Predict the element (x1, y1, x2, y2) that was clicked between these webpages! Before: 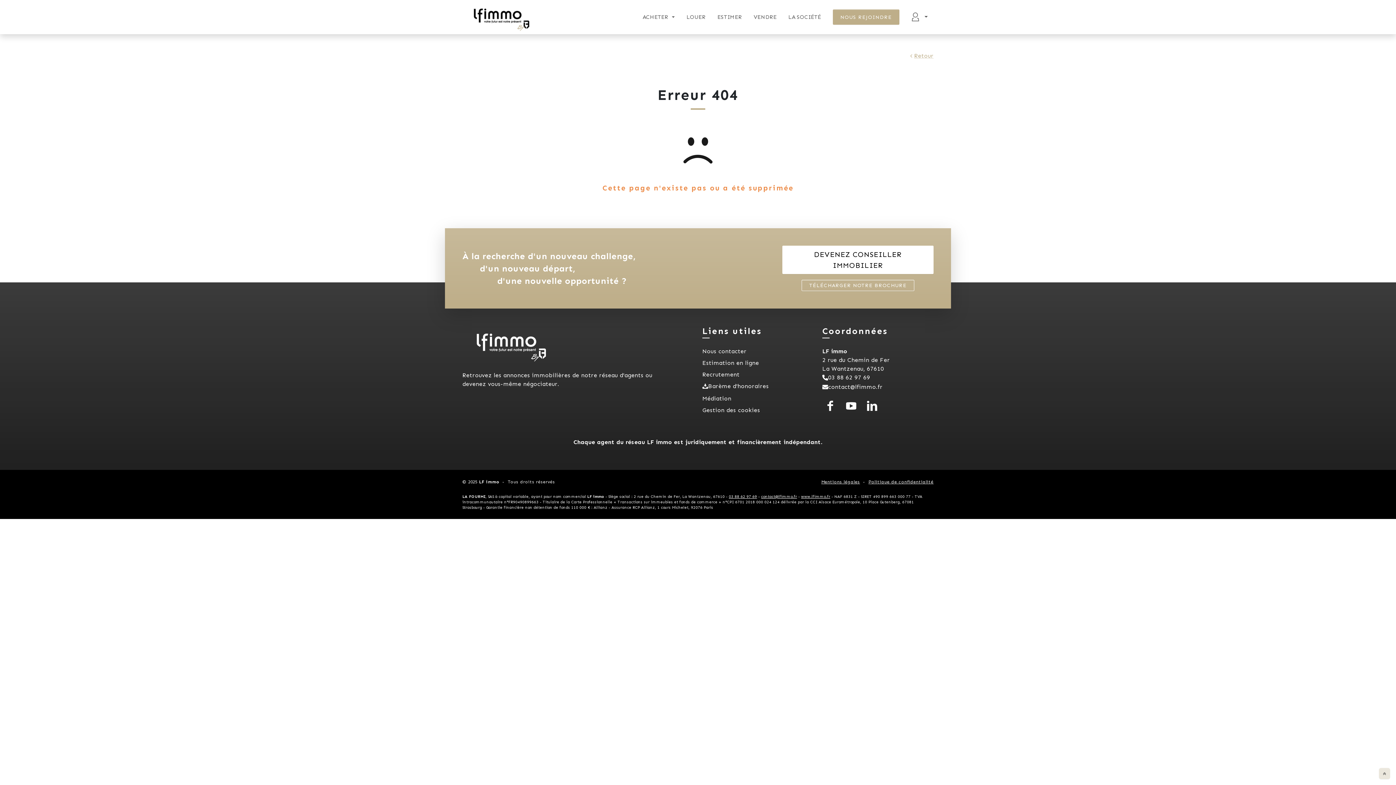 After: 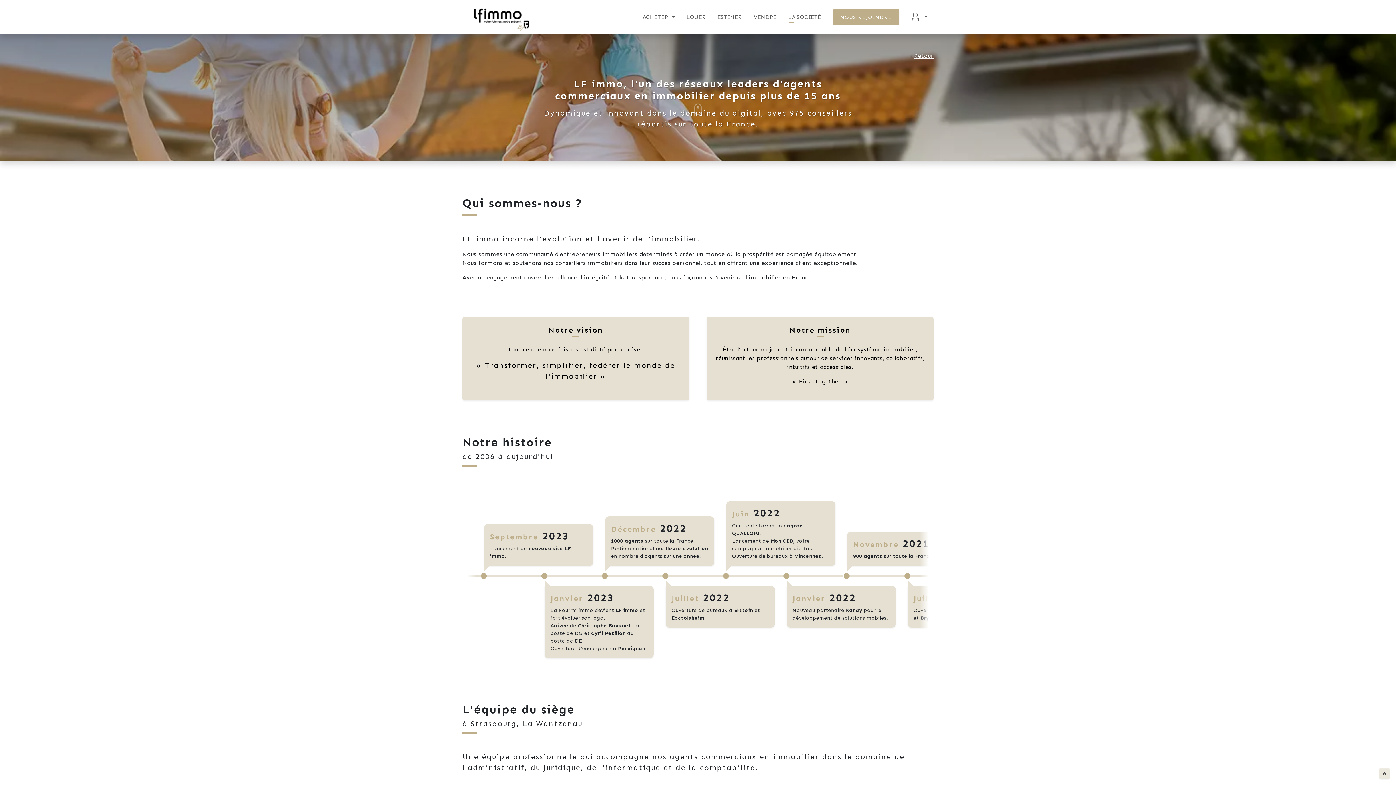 Action: bbox: (702, 348, 746, 355) label: Nous contacter